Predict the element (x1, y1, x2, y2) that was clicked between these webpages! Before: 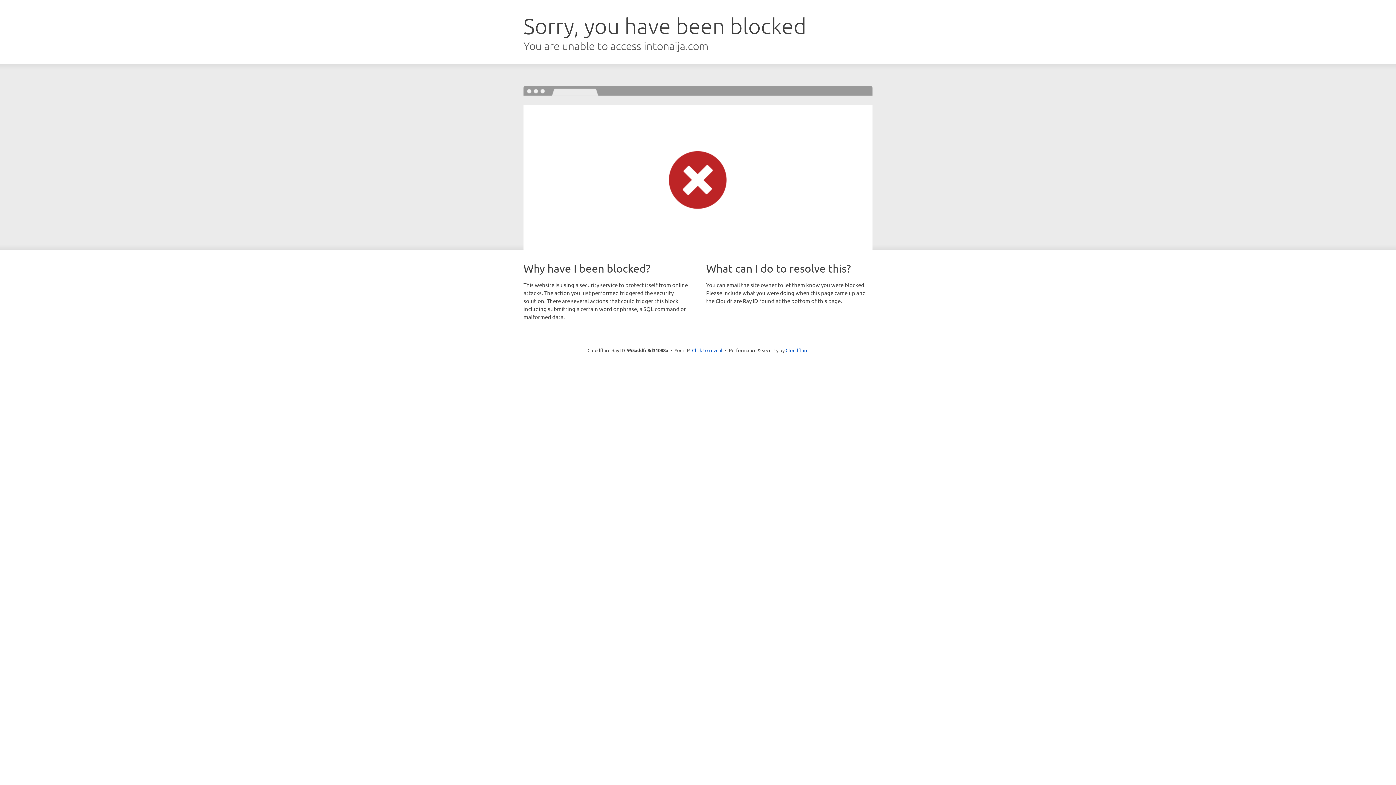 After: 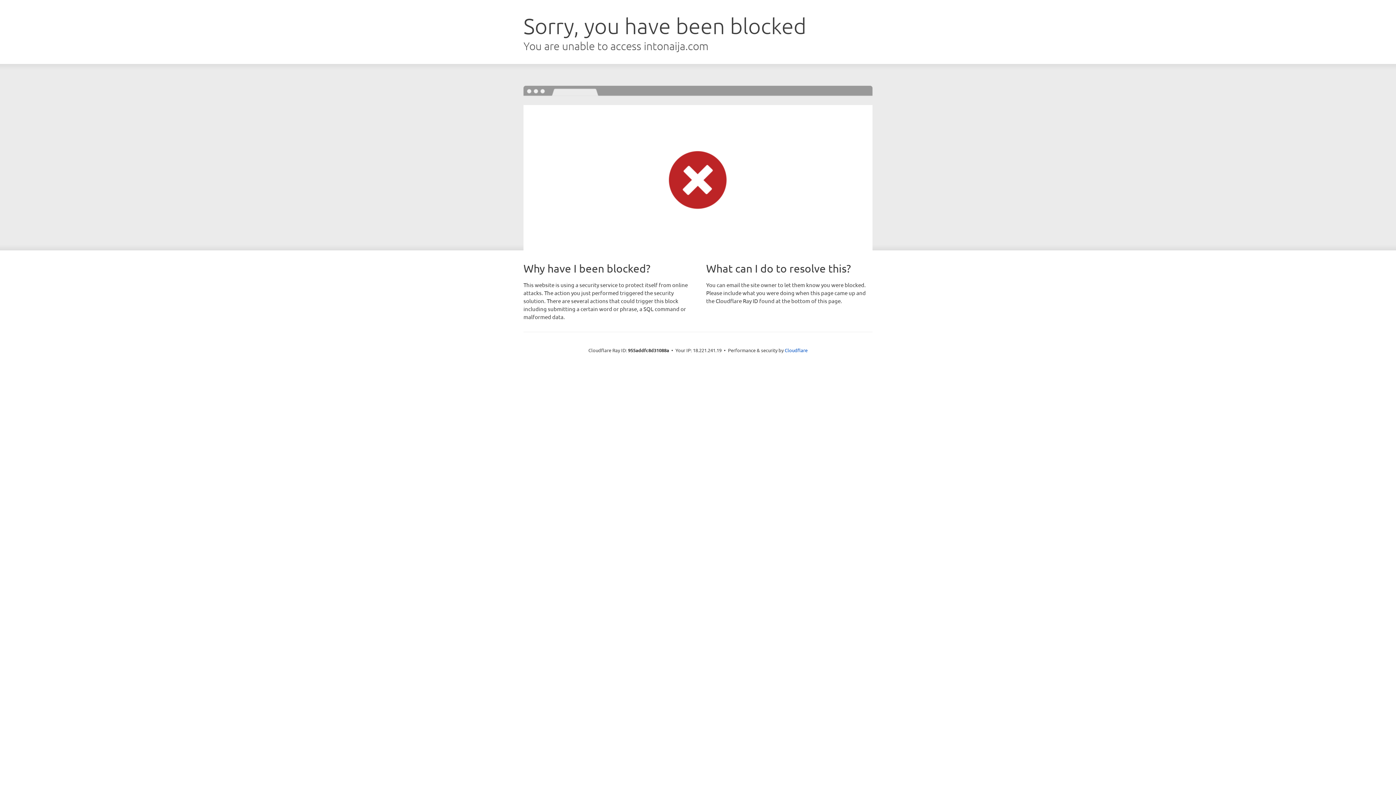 Action: bbox: (692, 346, 722, 353) label: Click to reveal